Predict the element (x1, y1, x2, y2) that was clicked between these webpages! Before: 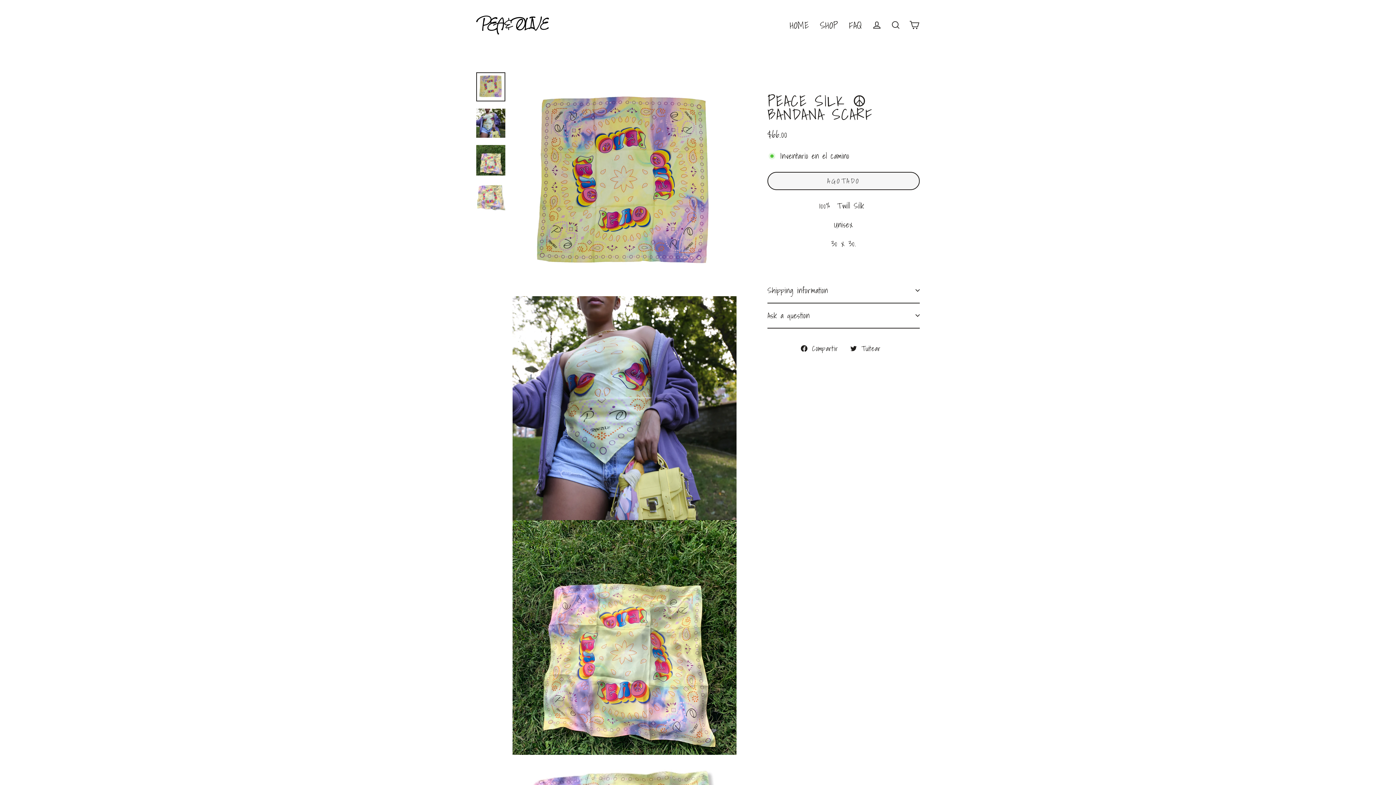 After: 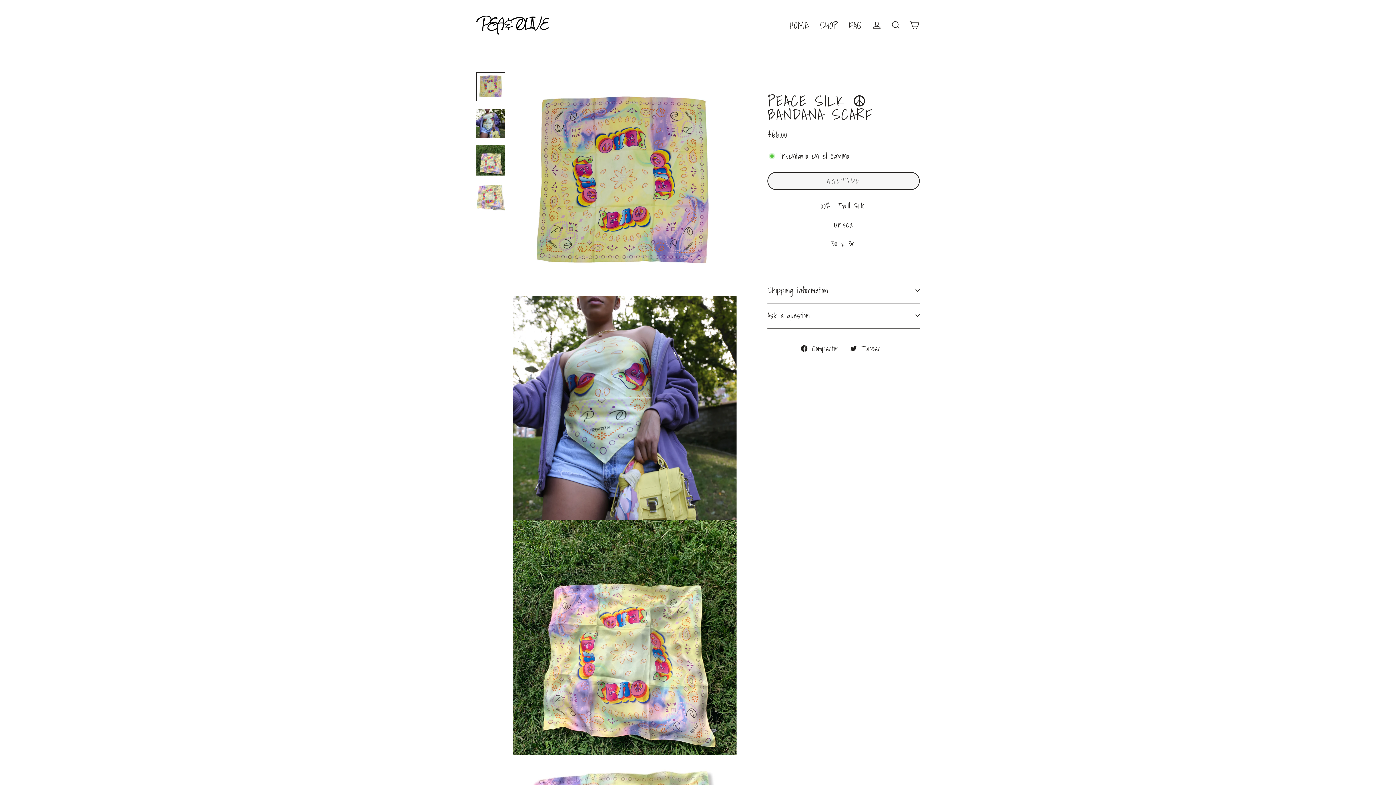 Action: bbox: (476, 72, 505, 101)